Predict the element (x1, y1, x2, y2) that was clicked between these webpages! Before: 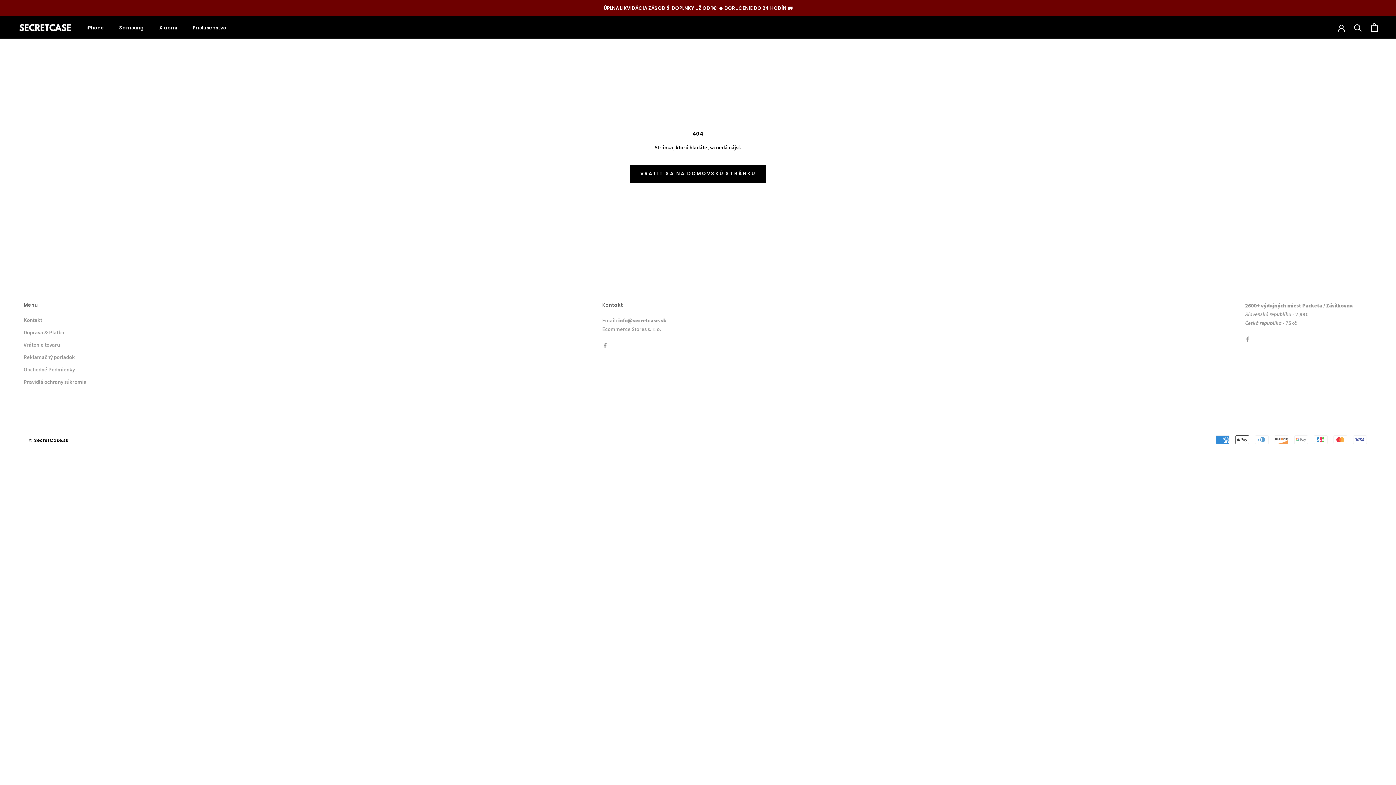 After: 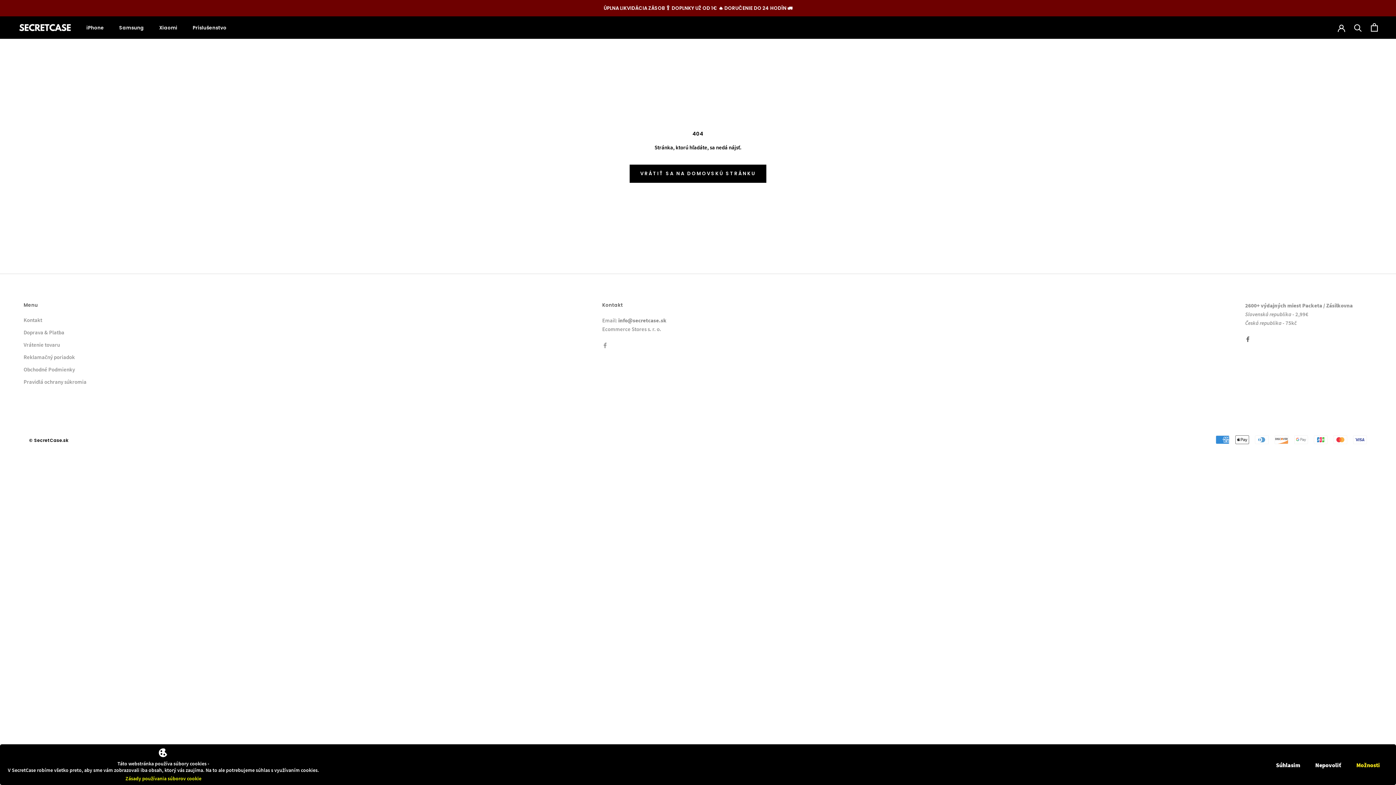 Action: label: Facebook bbox: (1245, 334, 1250, 343)